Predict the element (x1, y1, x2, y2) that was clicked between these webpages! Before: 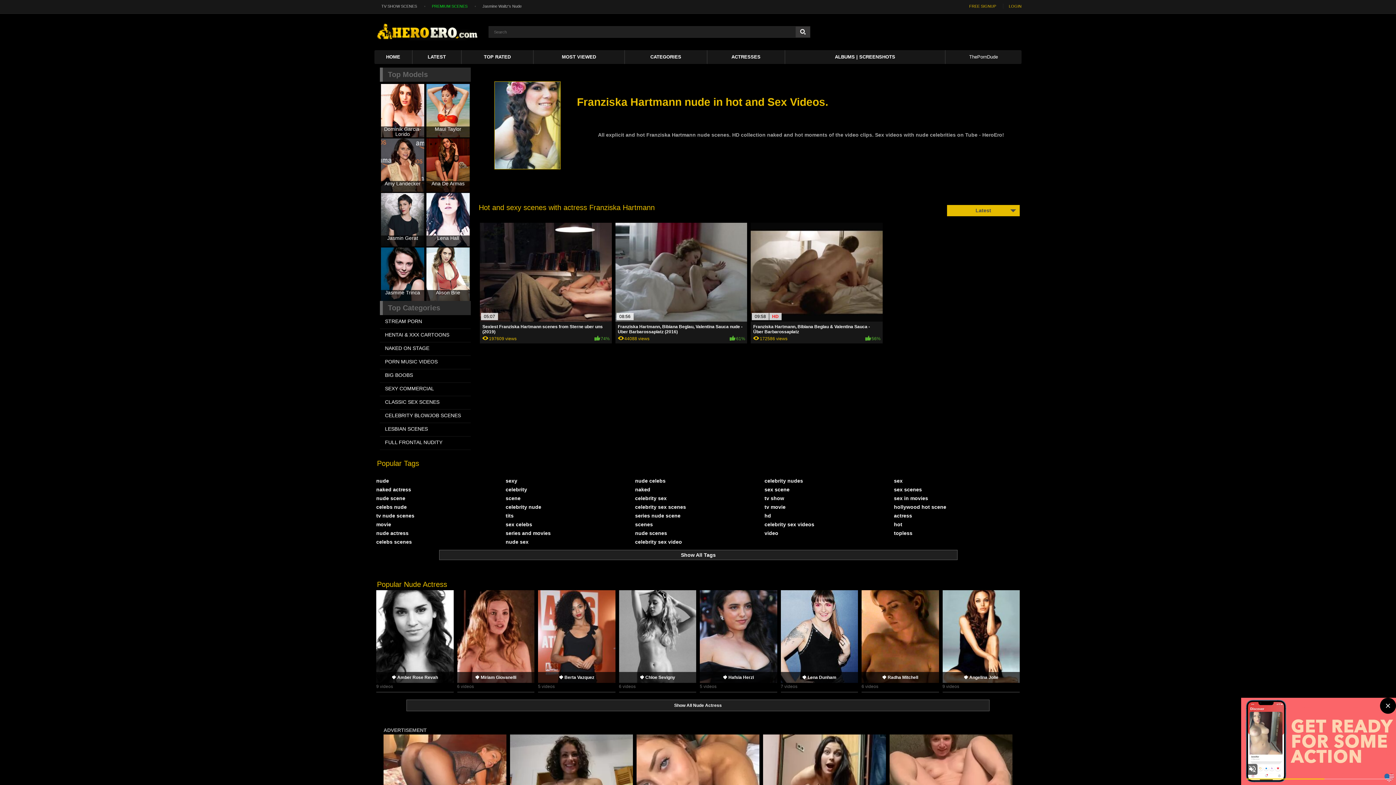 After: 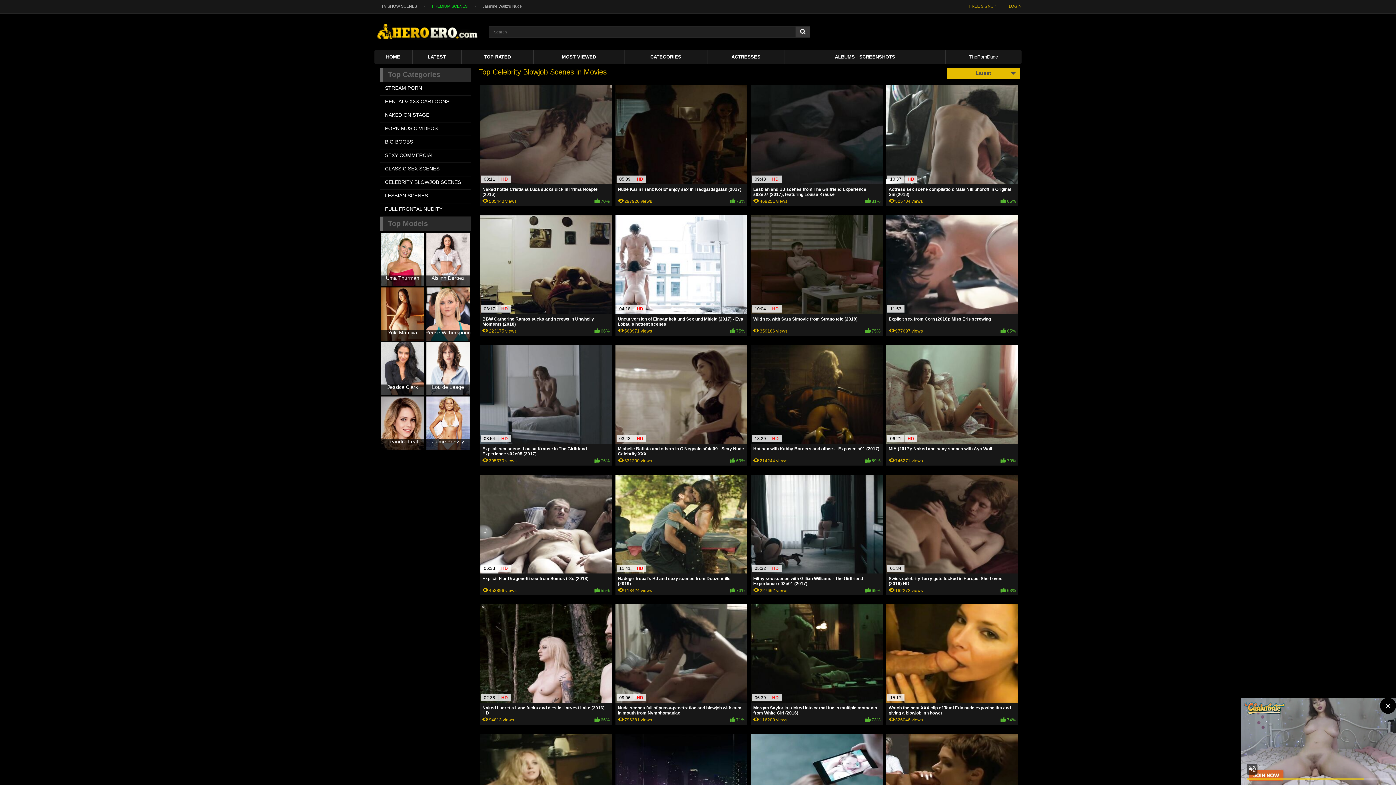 Action: bbox: (380, 409, 470, 423) label: CELEBRITY BLOWJOB SCENES